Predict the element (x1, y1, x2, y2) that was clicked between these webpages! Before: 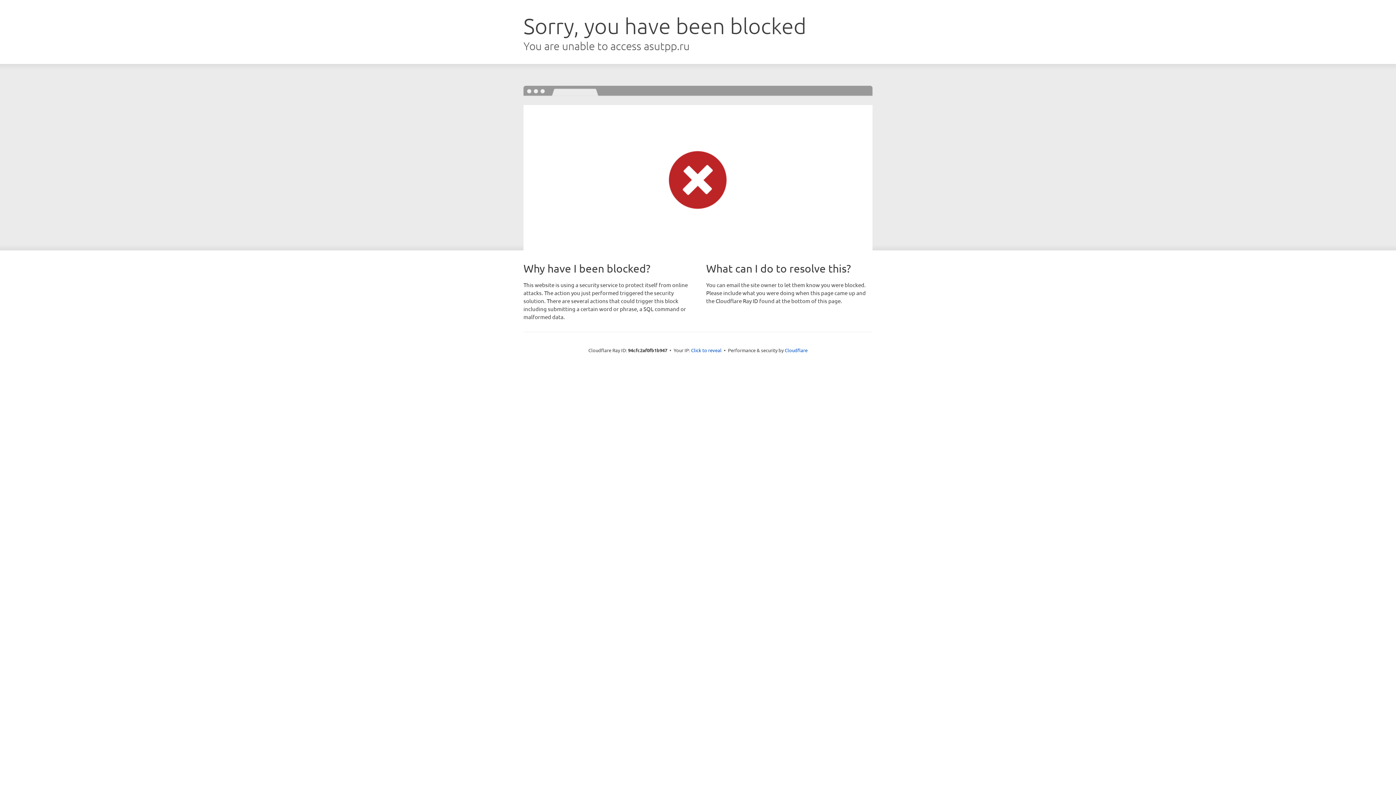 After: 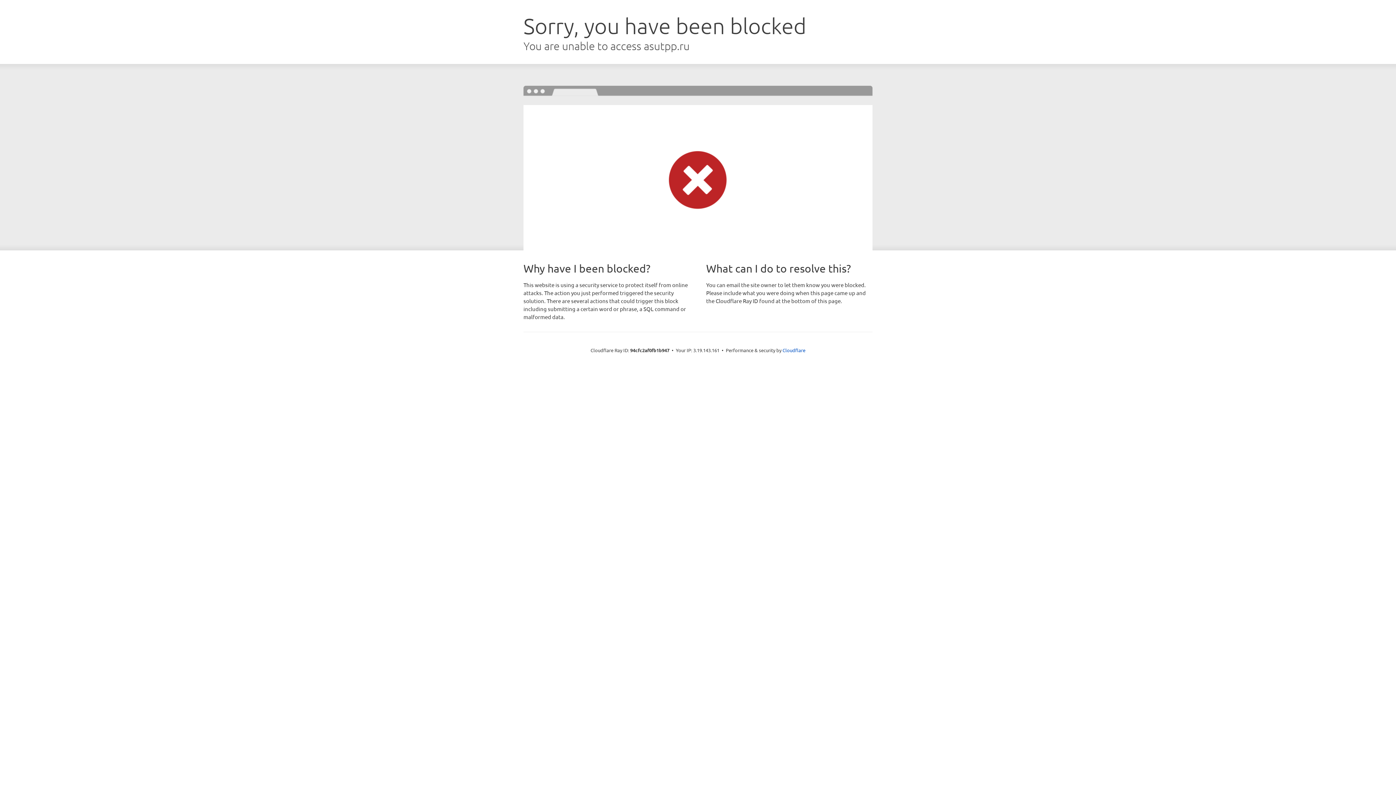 Action: label: Click to reveal bbox: (691, 346, 721, 353)